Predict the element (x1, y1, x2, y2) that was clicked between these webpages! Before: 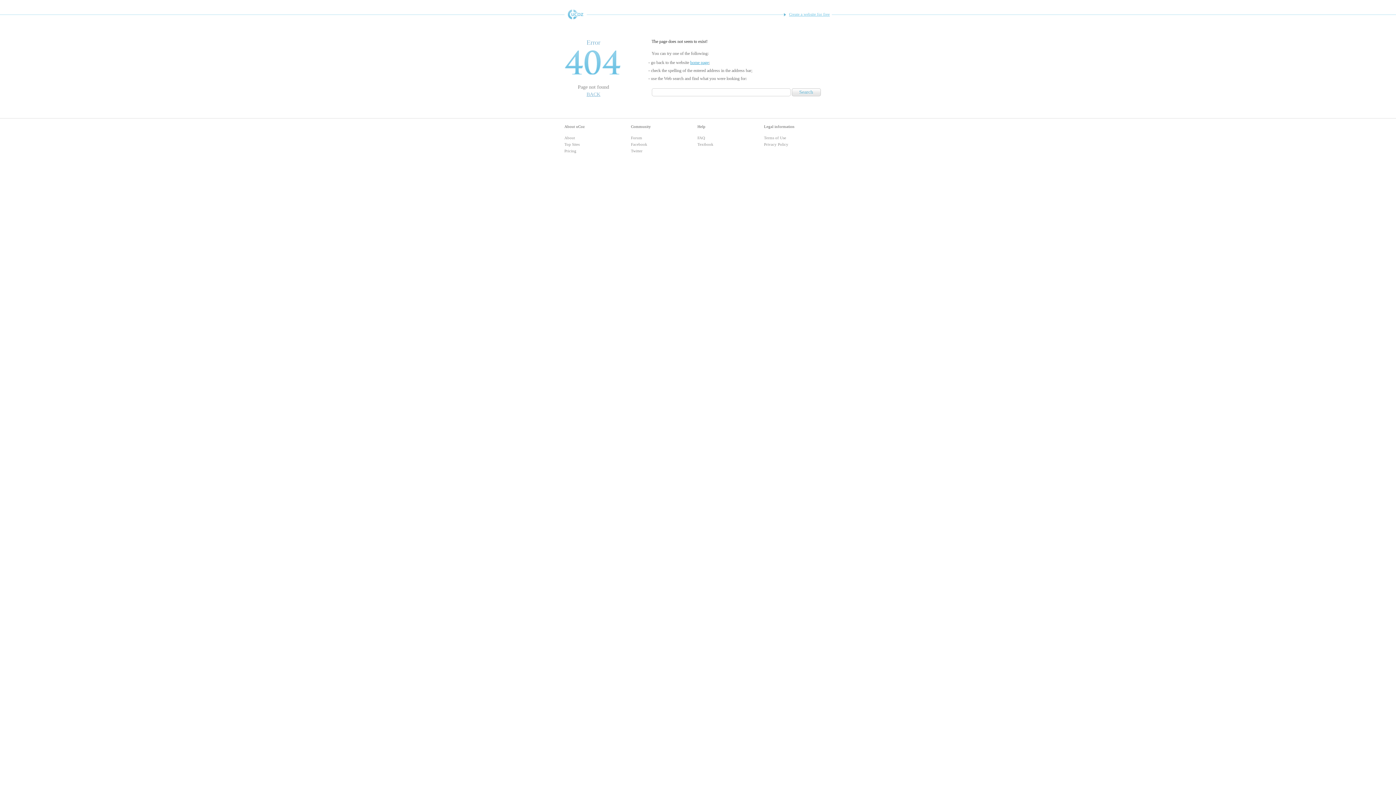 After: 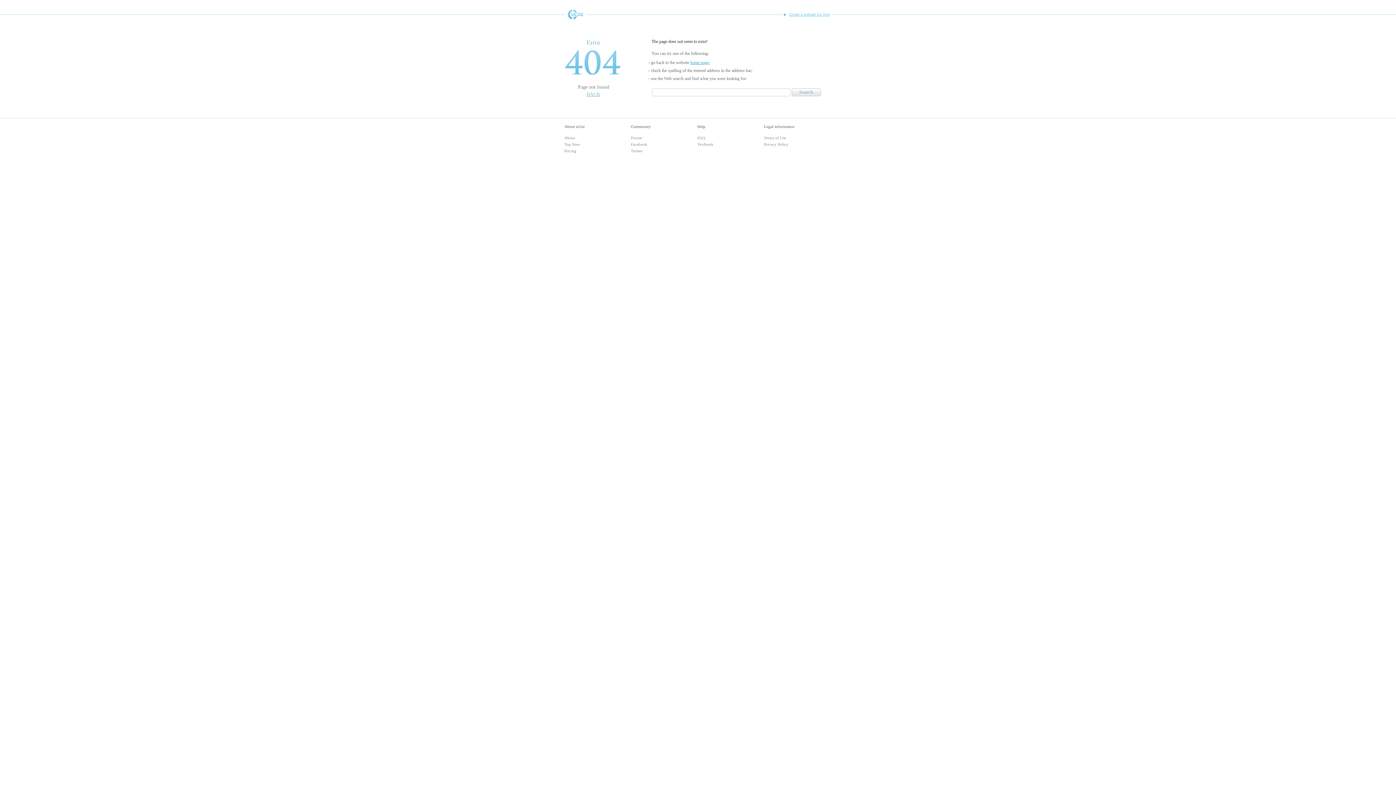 Action: label: Free Website Builder bbox: (564, 9, 586, 19)